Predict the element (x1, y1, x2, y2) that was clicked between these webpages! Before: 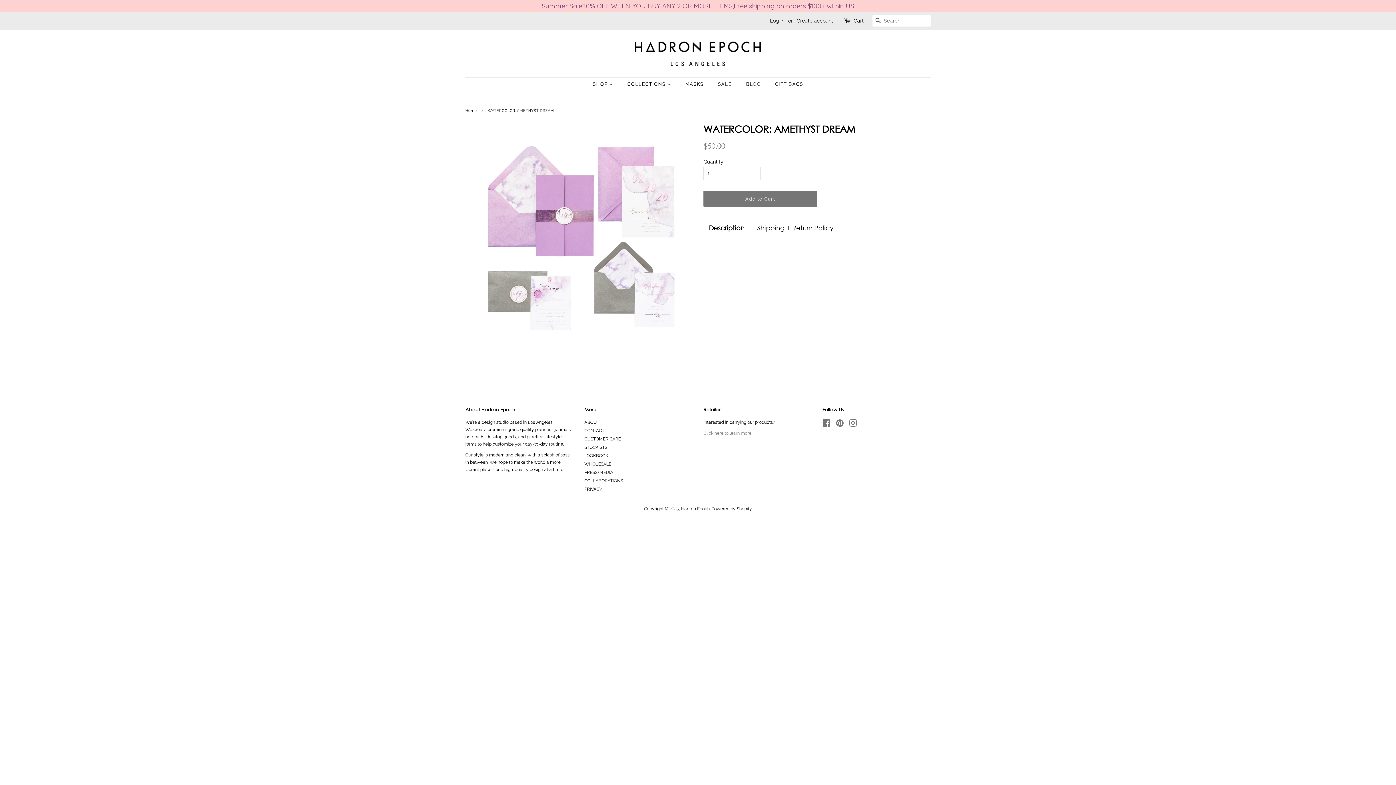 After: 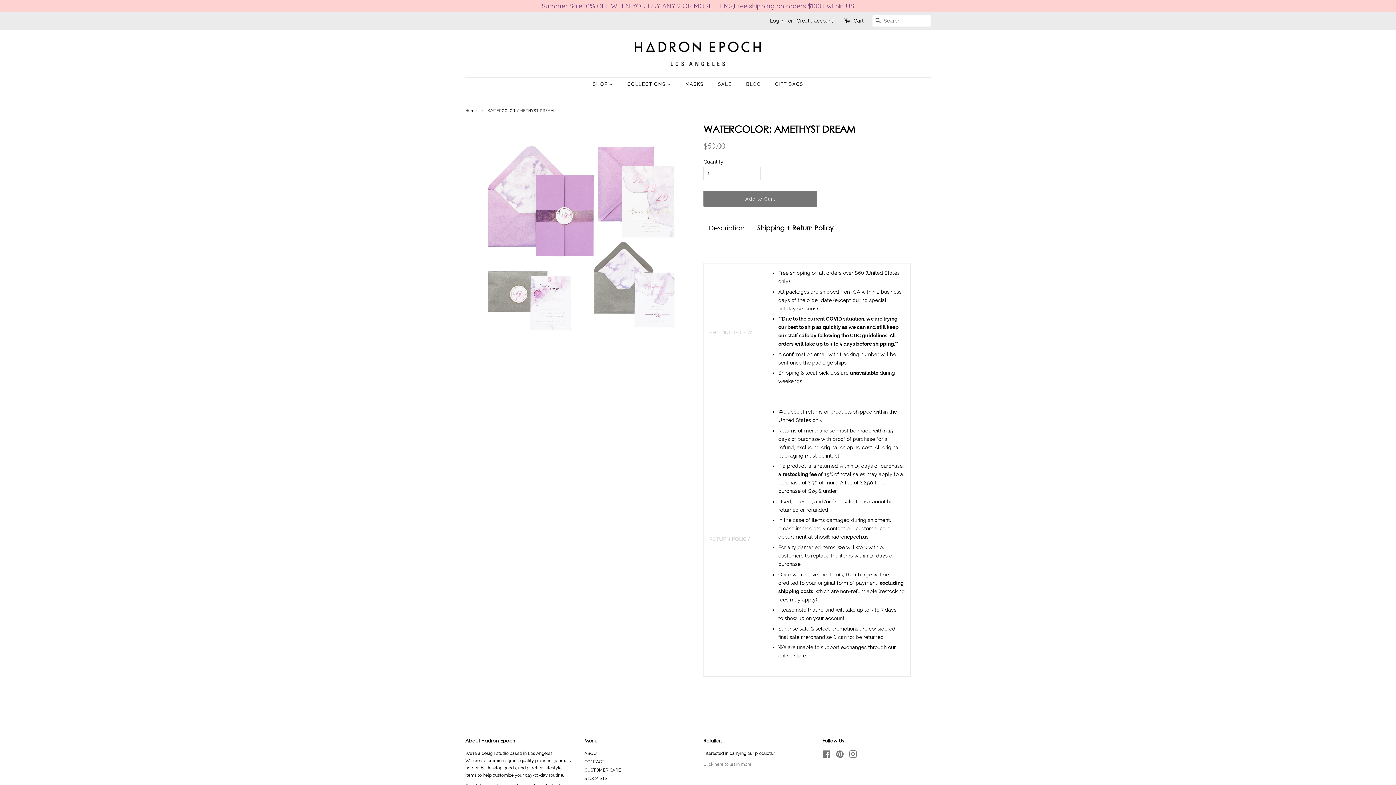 Action: label: Shipping + Return Policy bbox: (757, 223, 833, 232)